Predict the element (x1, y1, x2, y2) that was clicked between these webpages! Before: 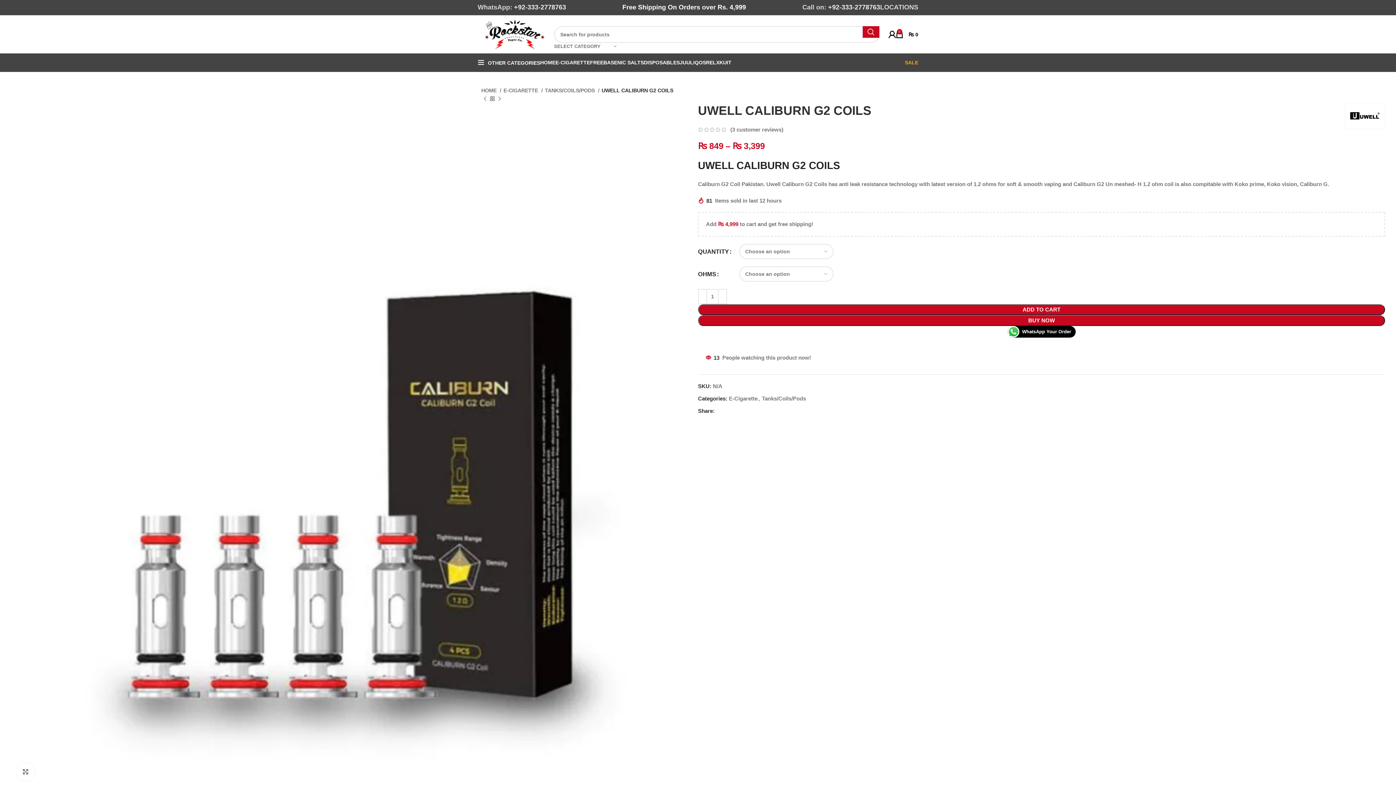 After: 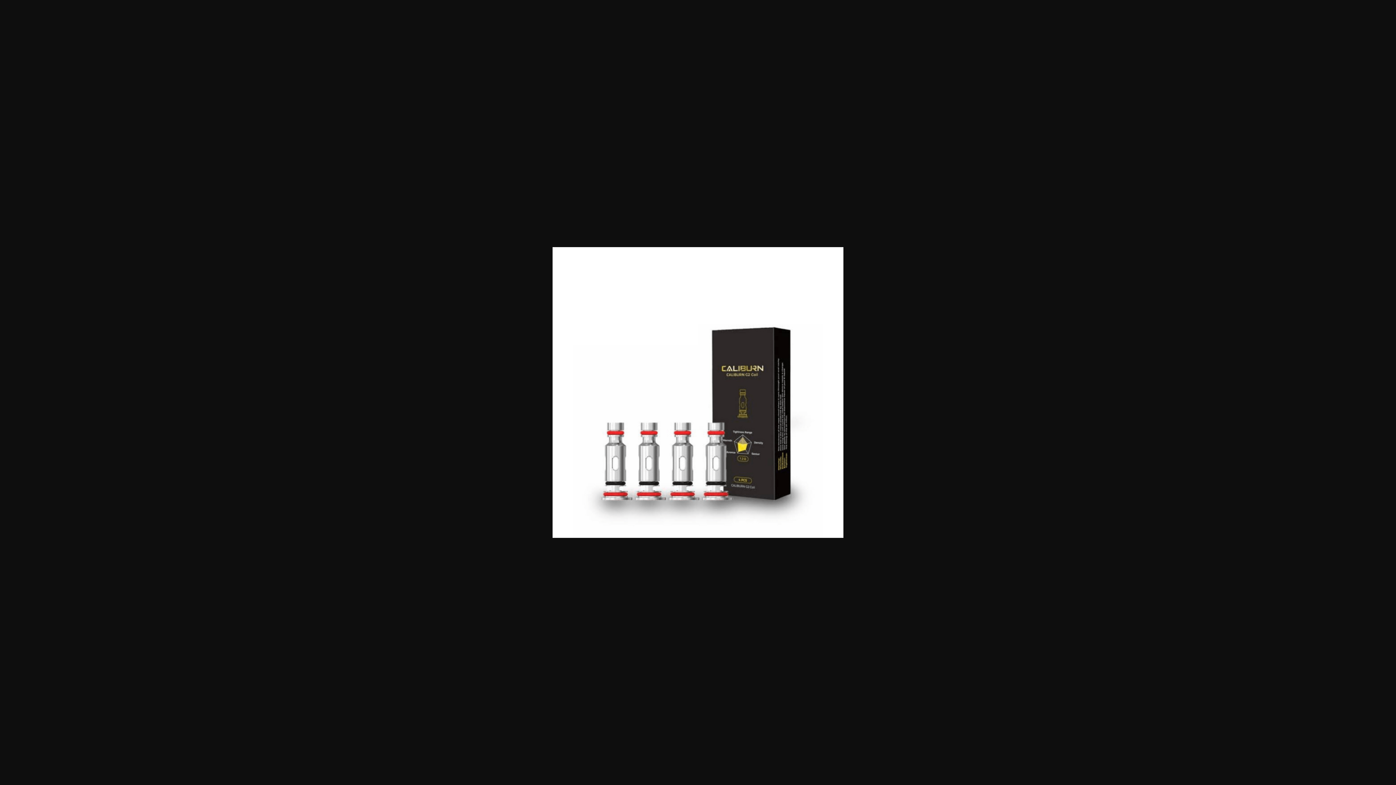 Action: bbox: (12, 441, 696, 447)